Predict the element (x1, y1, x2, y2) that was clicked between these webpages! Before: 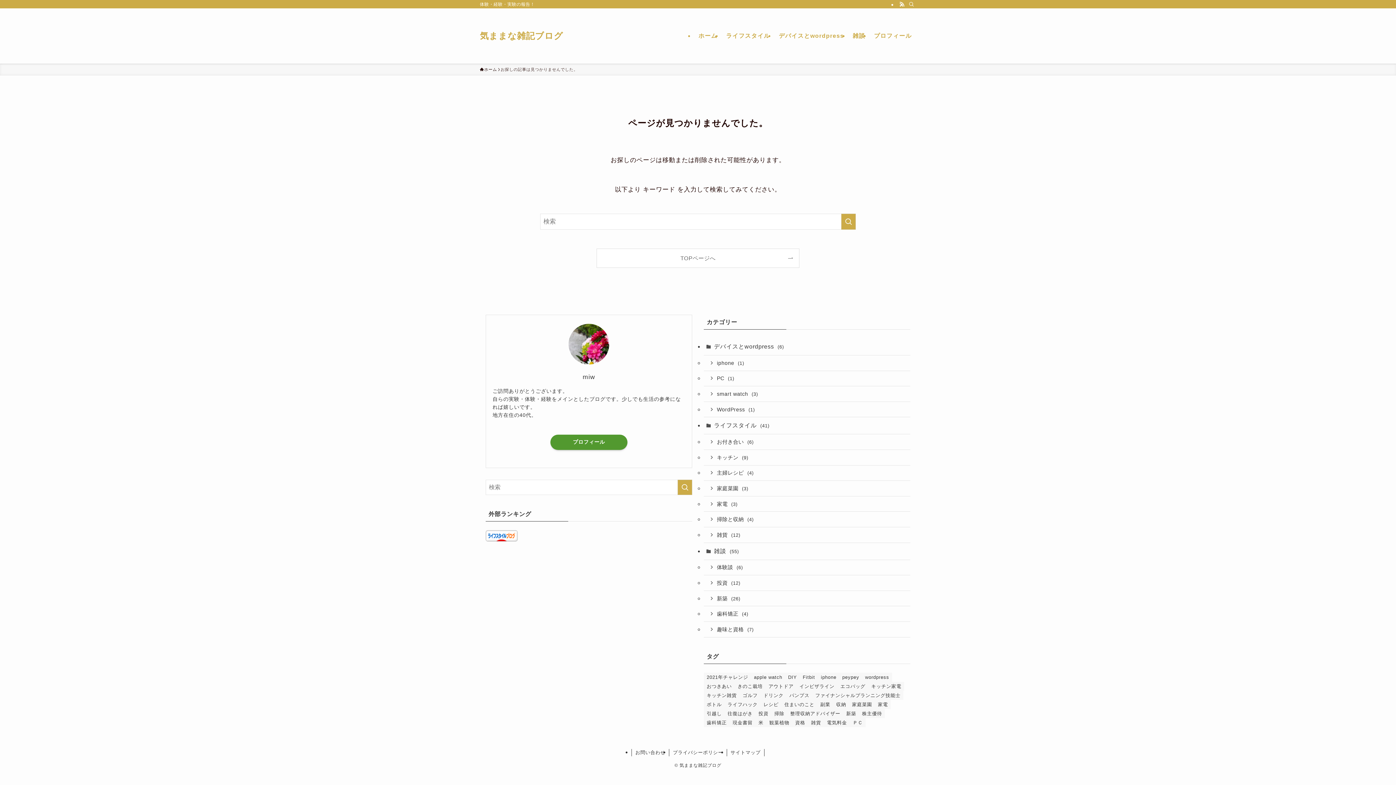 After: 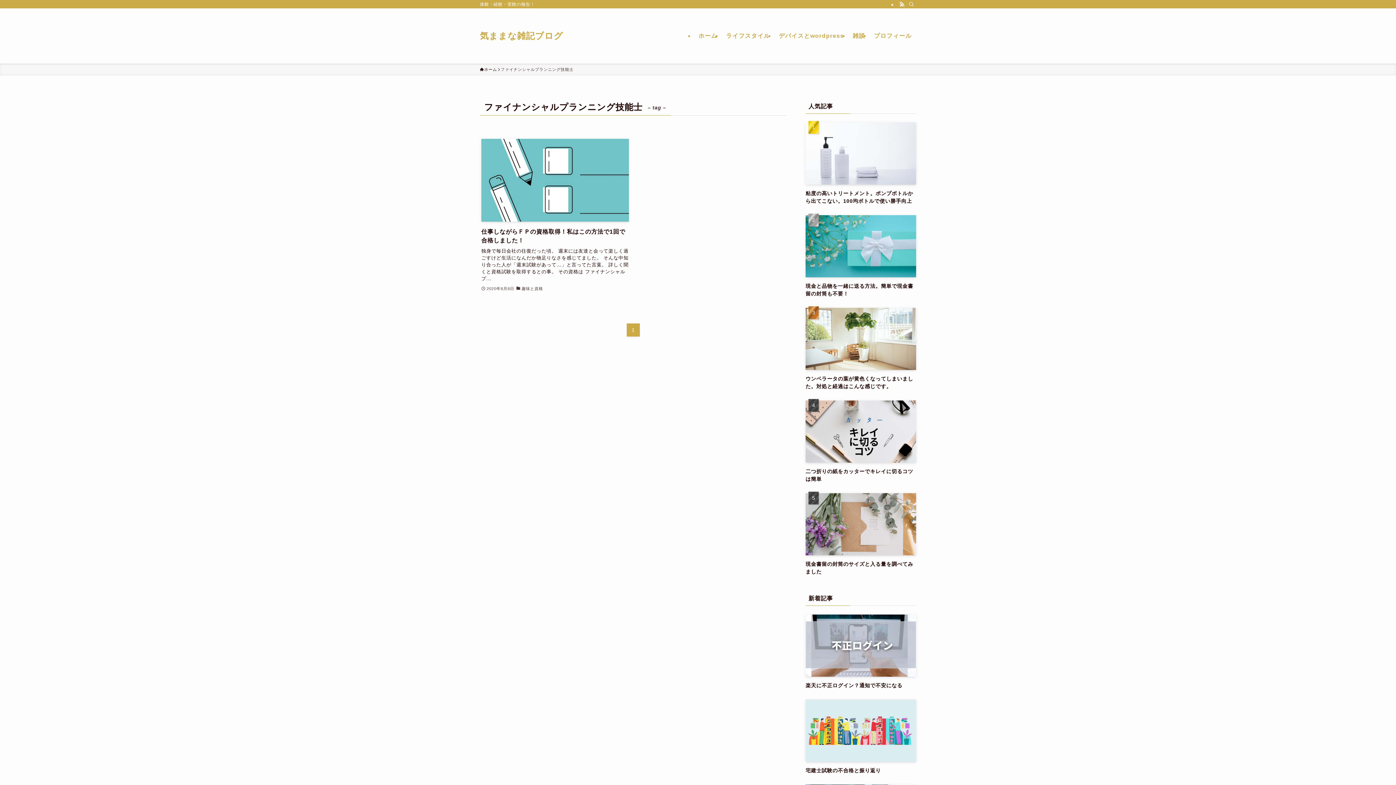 Action: label: ファイナンシャルプランニング技能士 (1個の項目) bbox: (812, 691, 903, 700)